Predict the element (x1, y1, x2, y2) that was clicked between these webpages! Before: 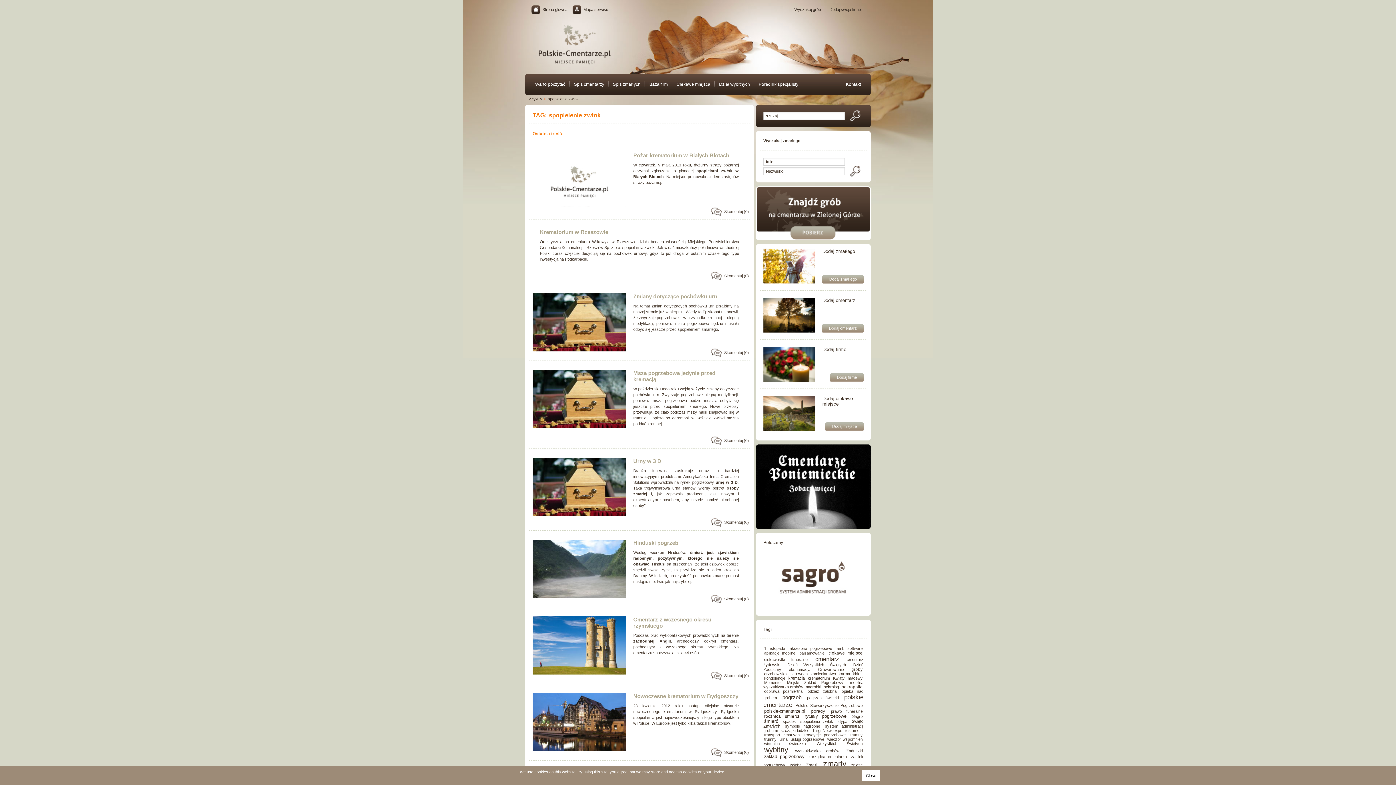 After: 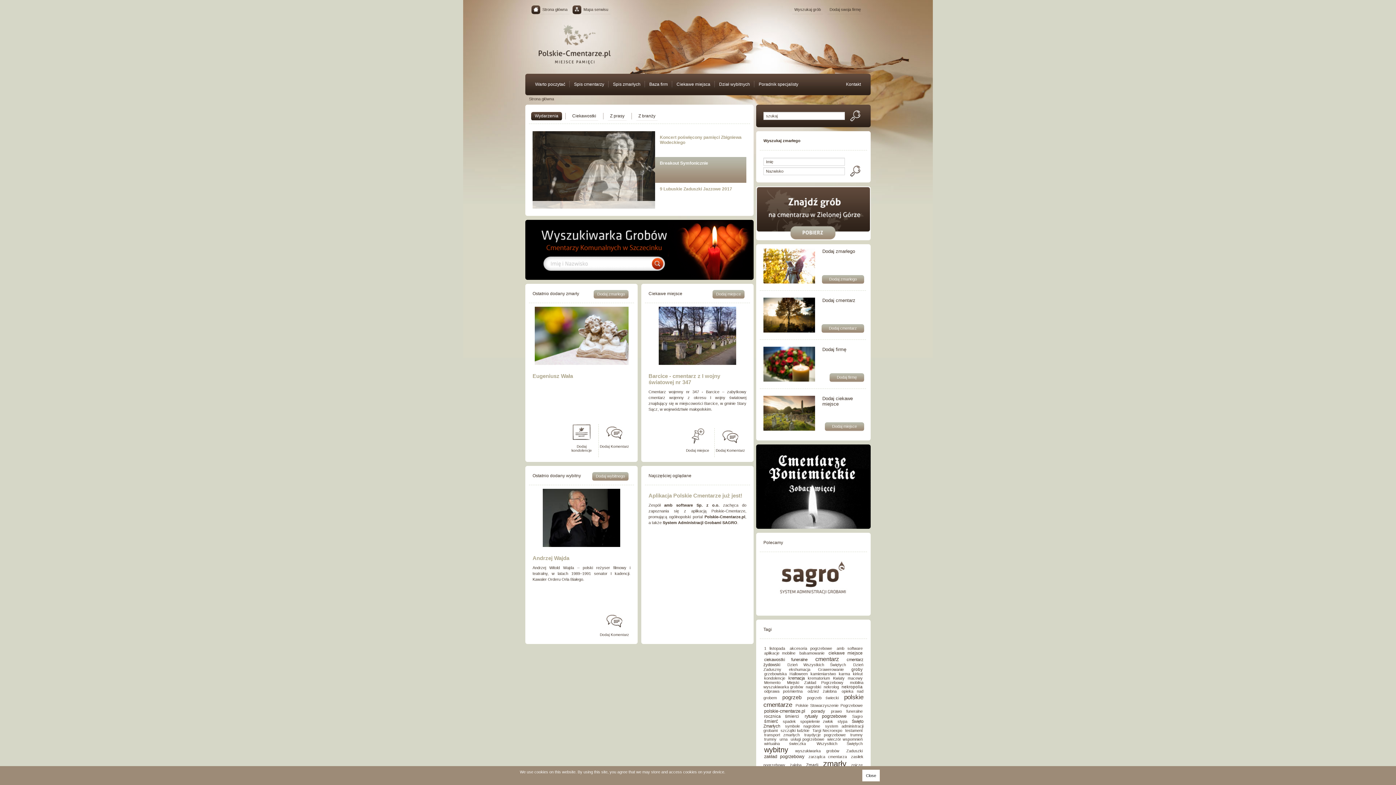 Action: bbox: (525, 64, 624, 73)